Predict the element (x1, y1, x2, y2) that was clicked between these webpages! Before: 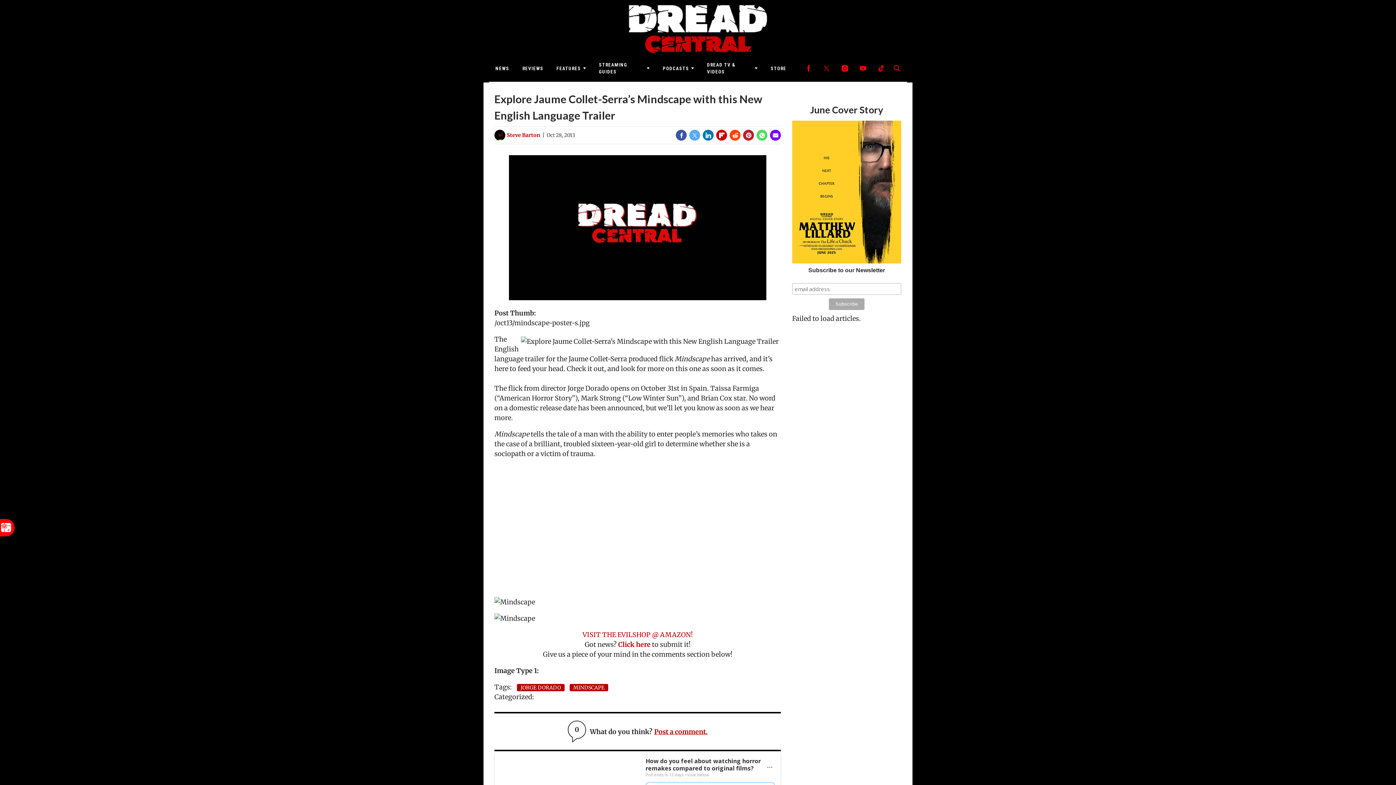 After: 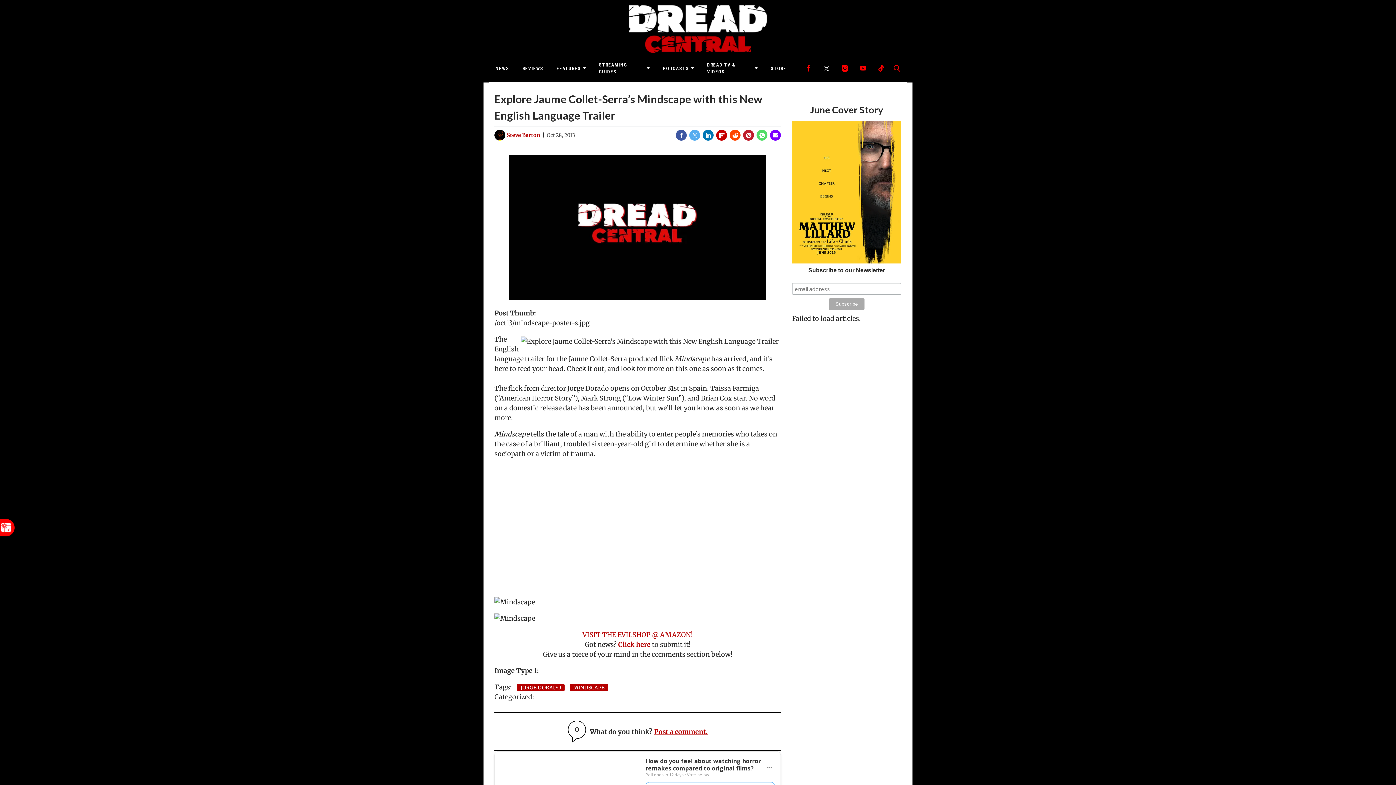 Action: bbox: (817, 54, 836, 81) label: (opens in a new tab)